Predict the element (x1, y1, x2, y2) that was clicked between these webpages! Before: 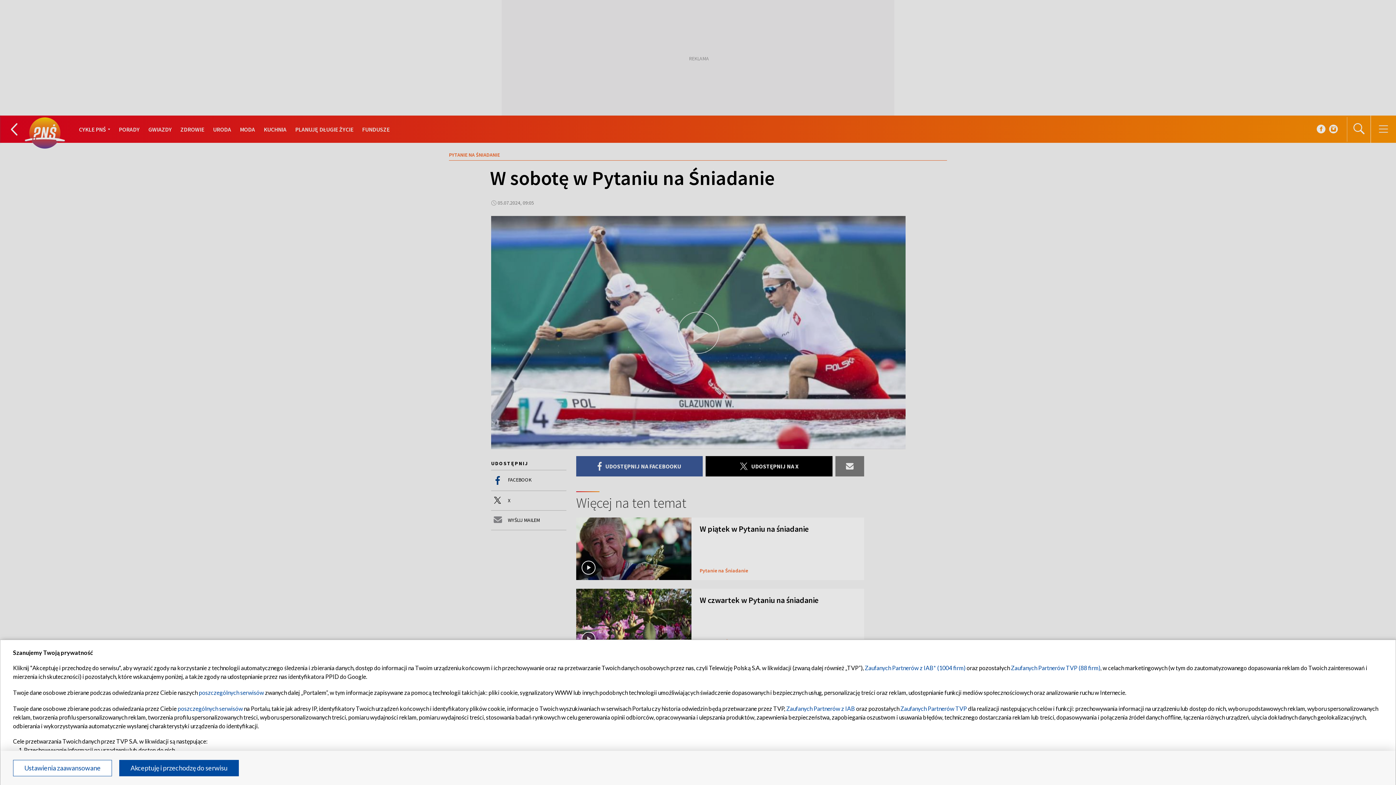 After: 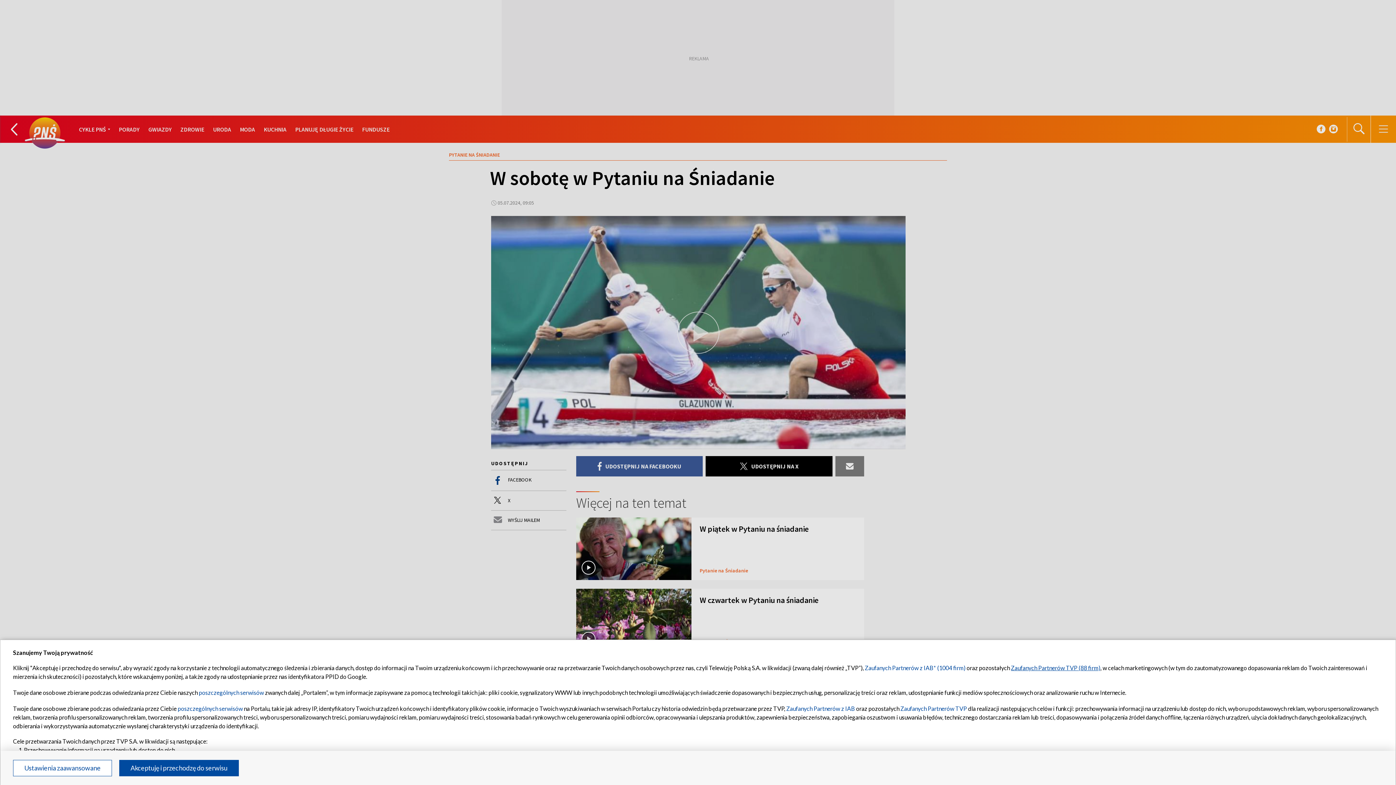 Action: label: Zaufanych Partnerów TVP (88 firm) bbox: (1011, 664, 1100, 671)